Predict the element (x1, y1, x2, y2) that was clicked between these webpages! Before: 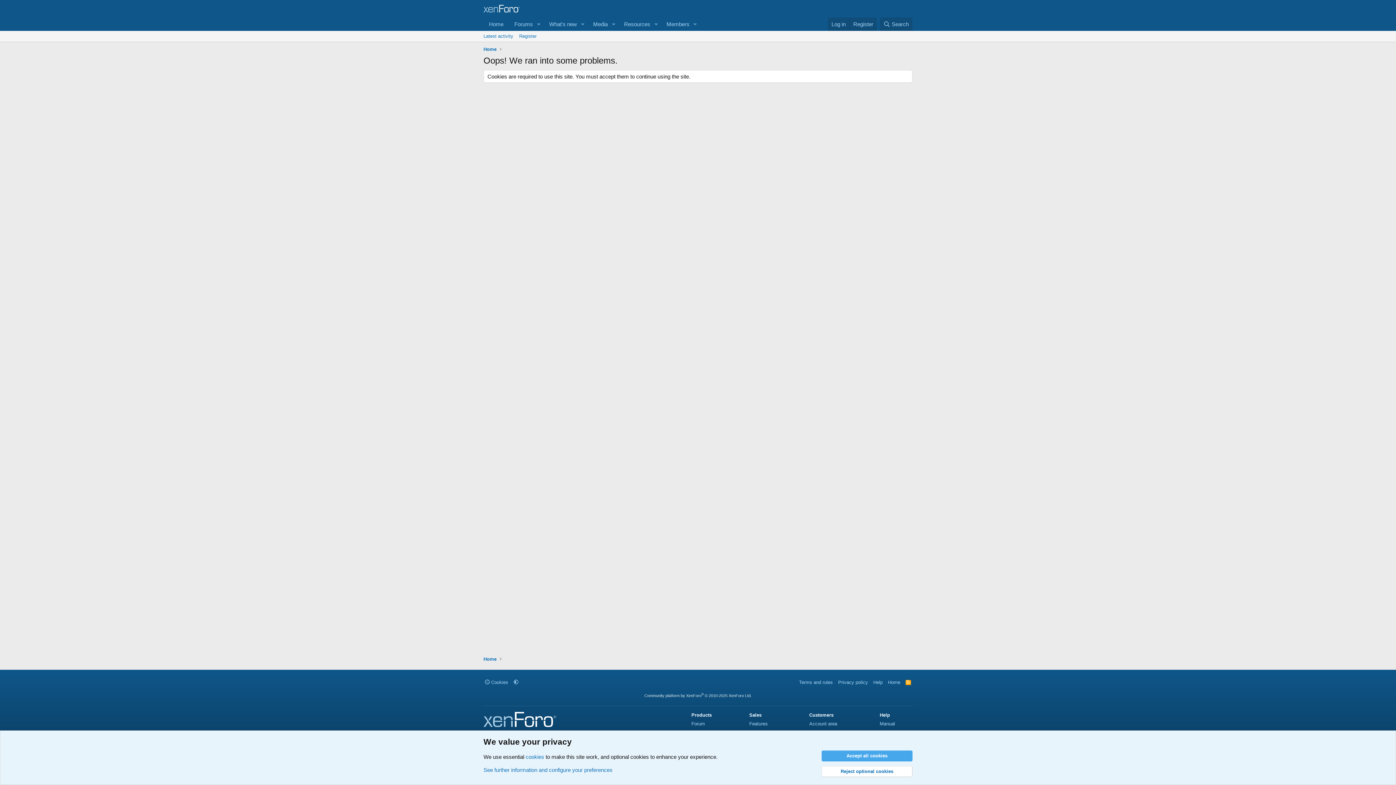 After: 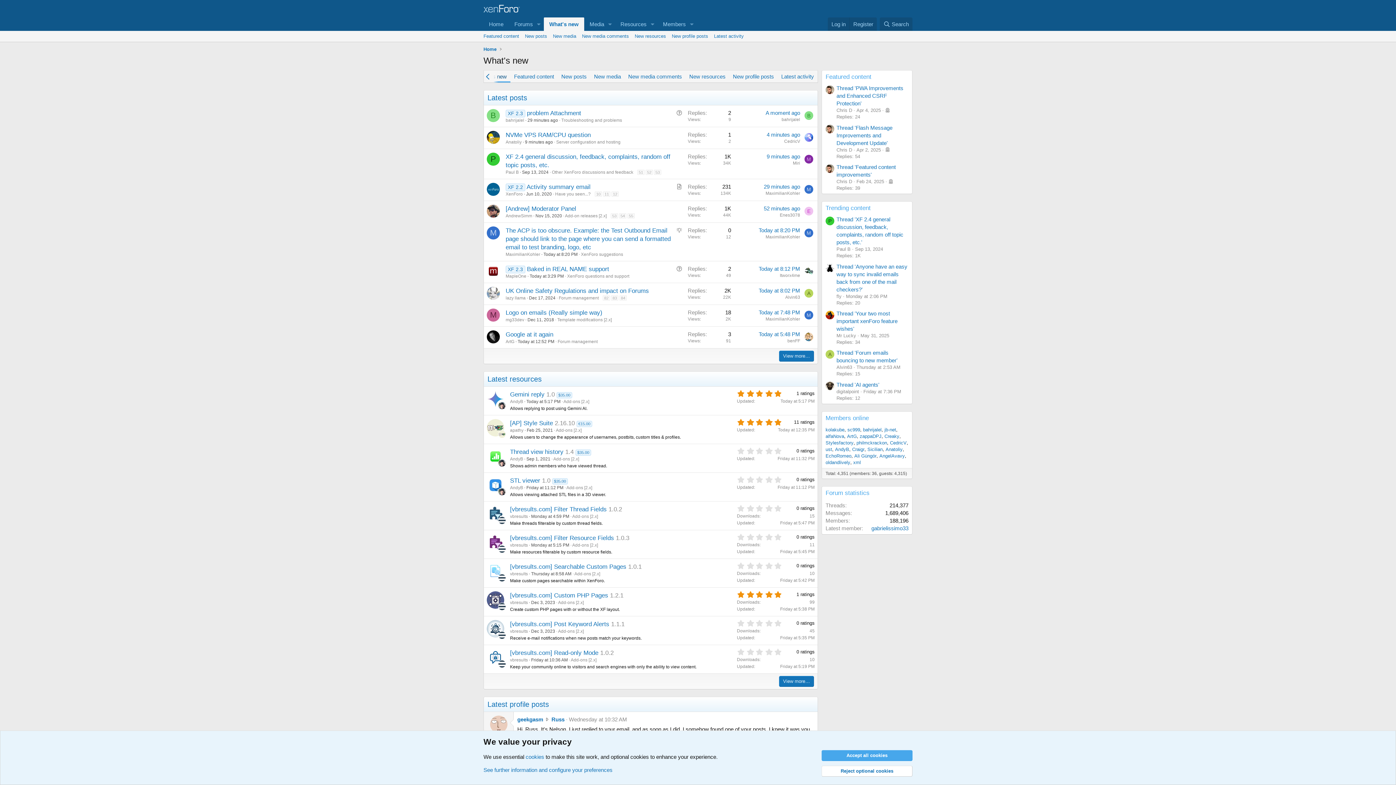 Action: bbox: (543, 17, 577, 30) label: What's new